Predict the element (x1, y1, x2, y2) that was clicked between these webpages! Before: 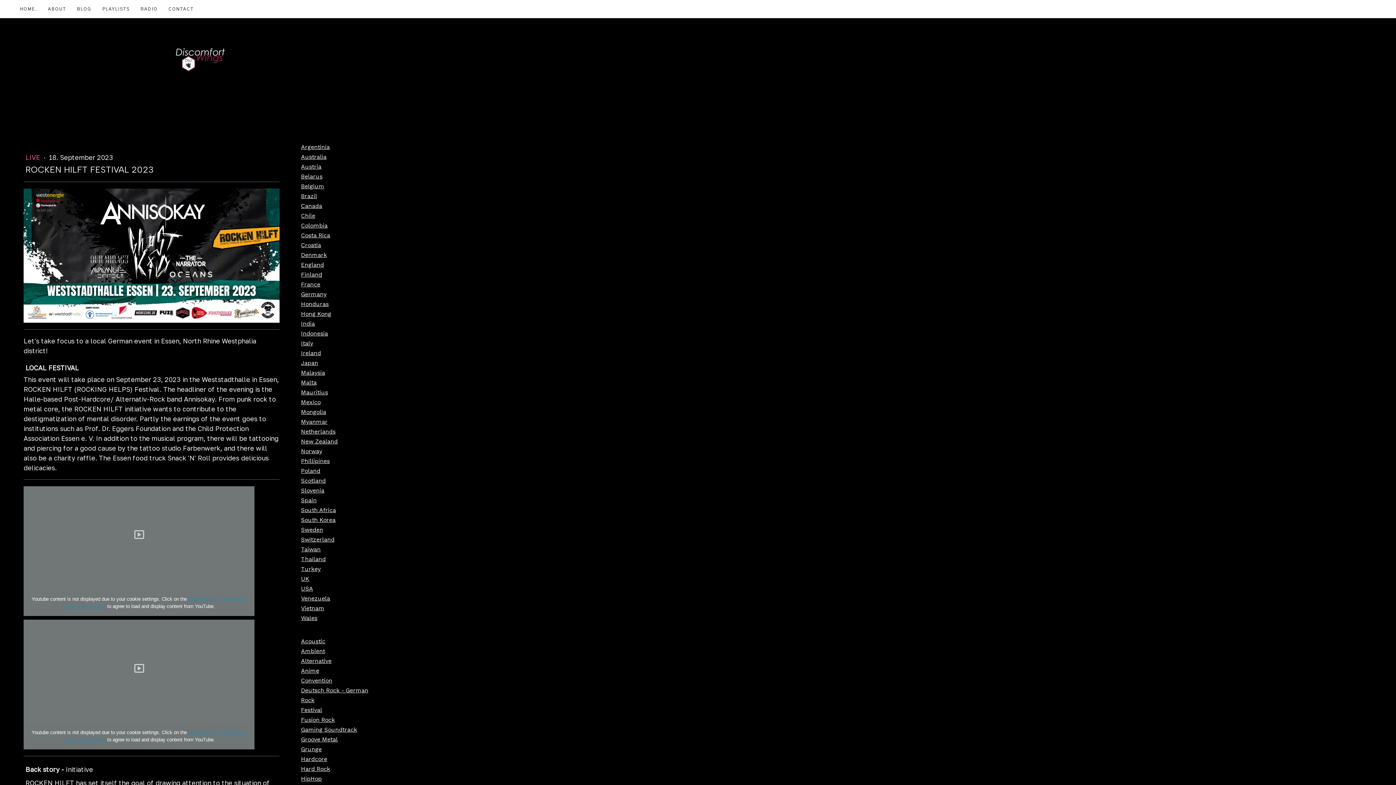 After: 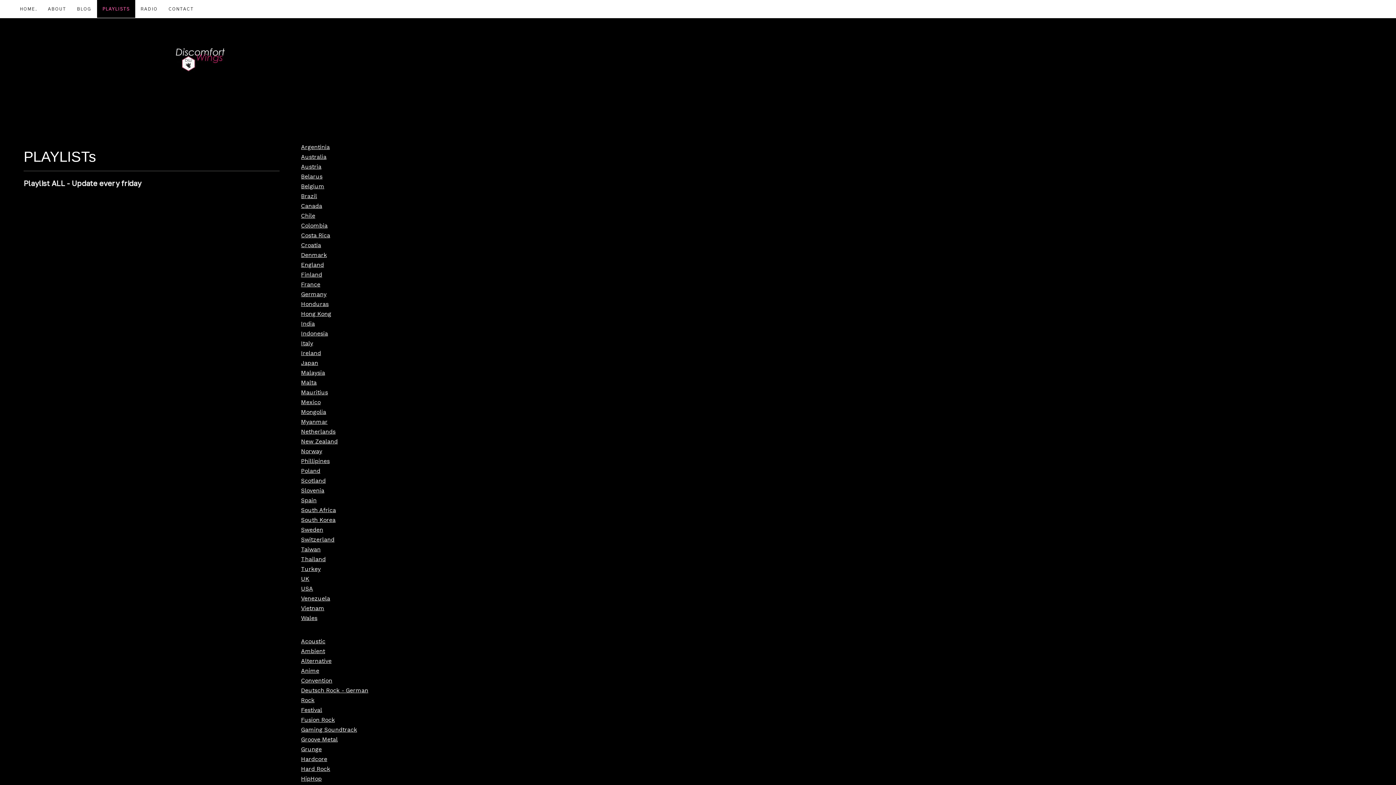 Action: label: PLAYLISTS bbox: (97, 0, 135, 17)